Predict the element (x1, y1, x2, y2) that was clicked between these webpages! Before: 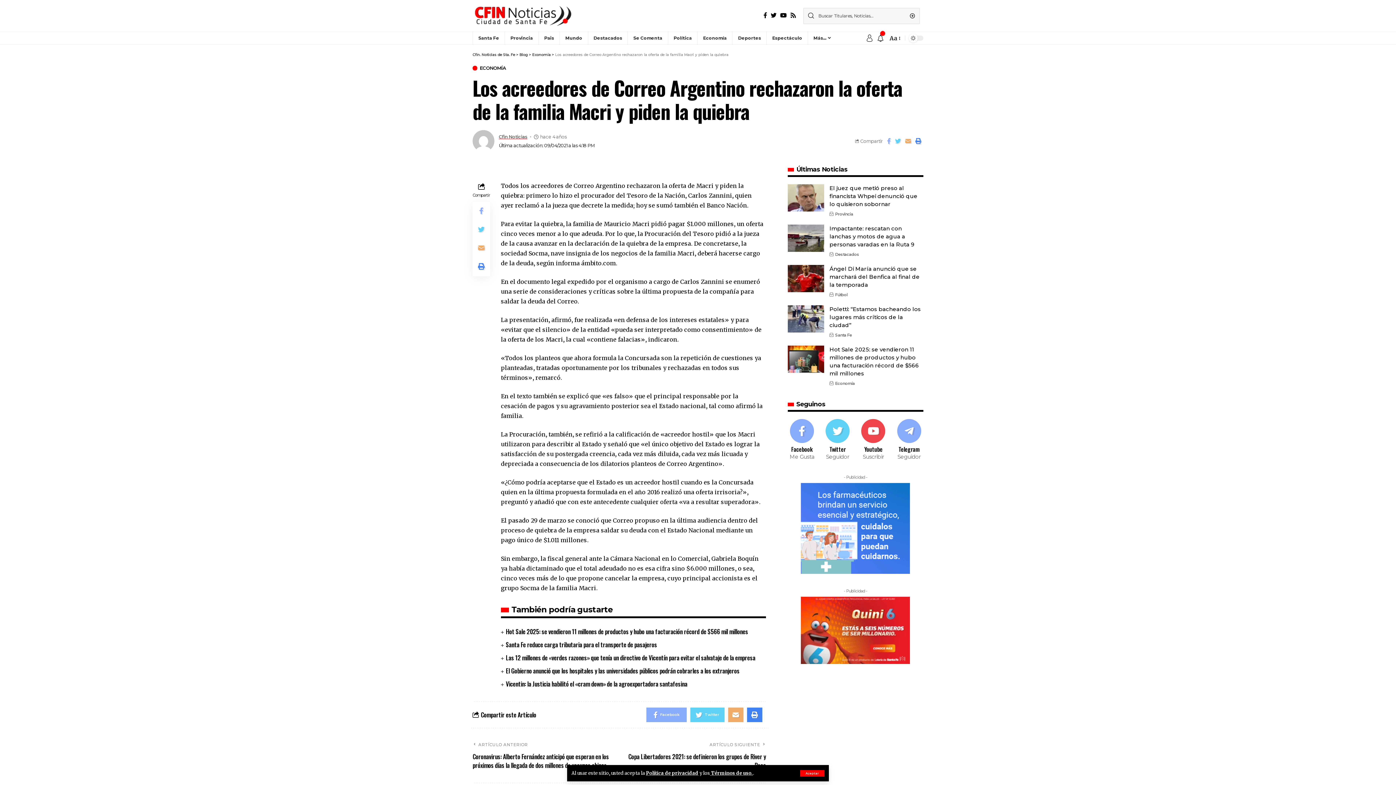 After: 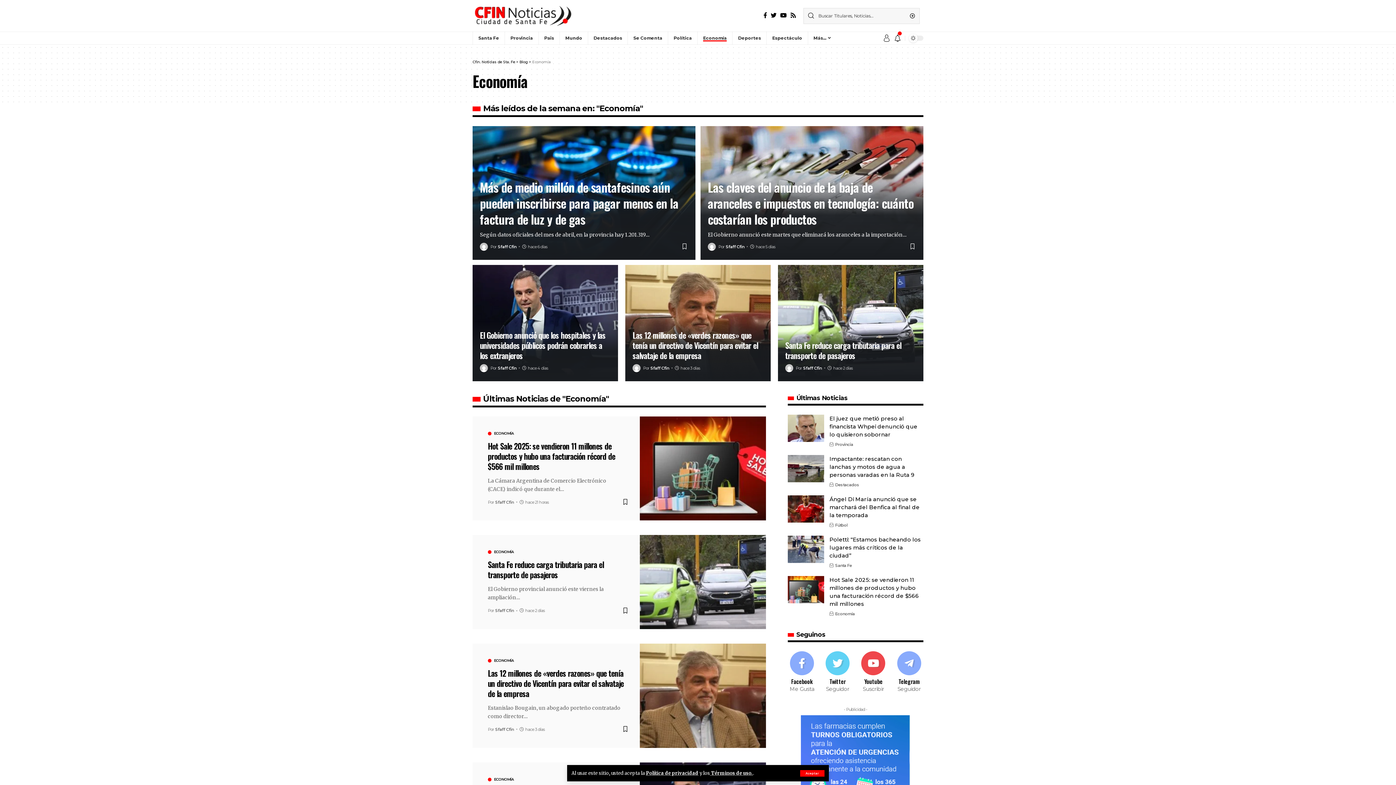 Action: label: Economía bbox: (835, 380, 854, 386)